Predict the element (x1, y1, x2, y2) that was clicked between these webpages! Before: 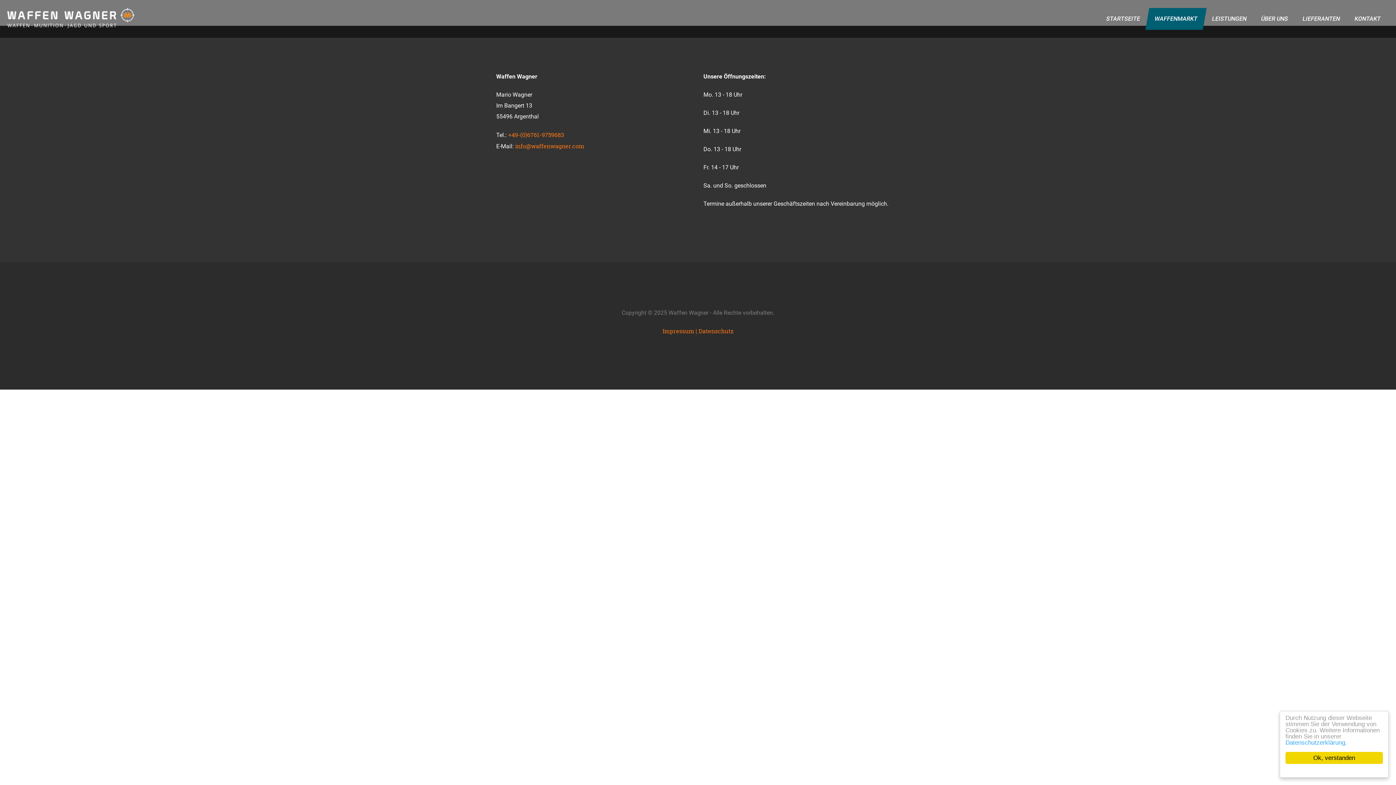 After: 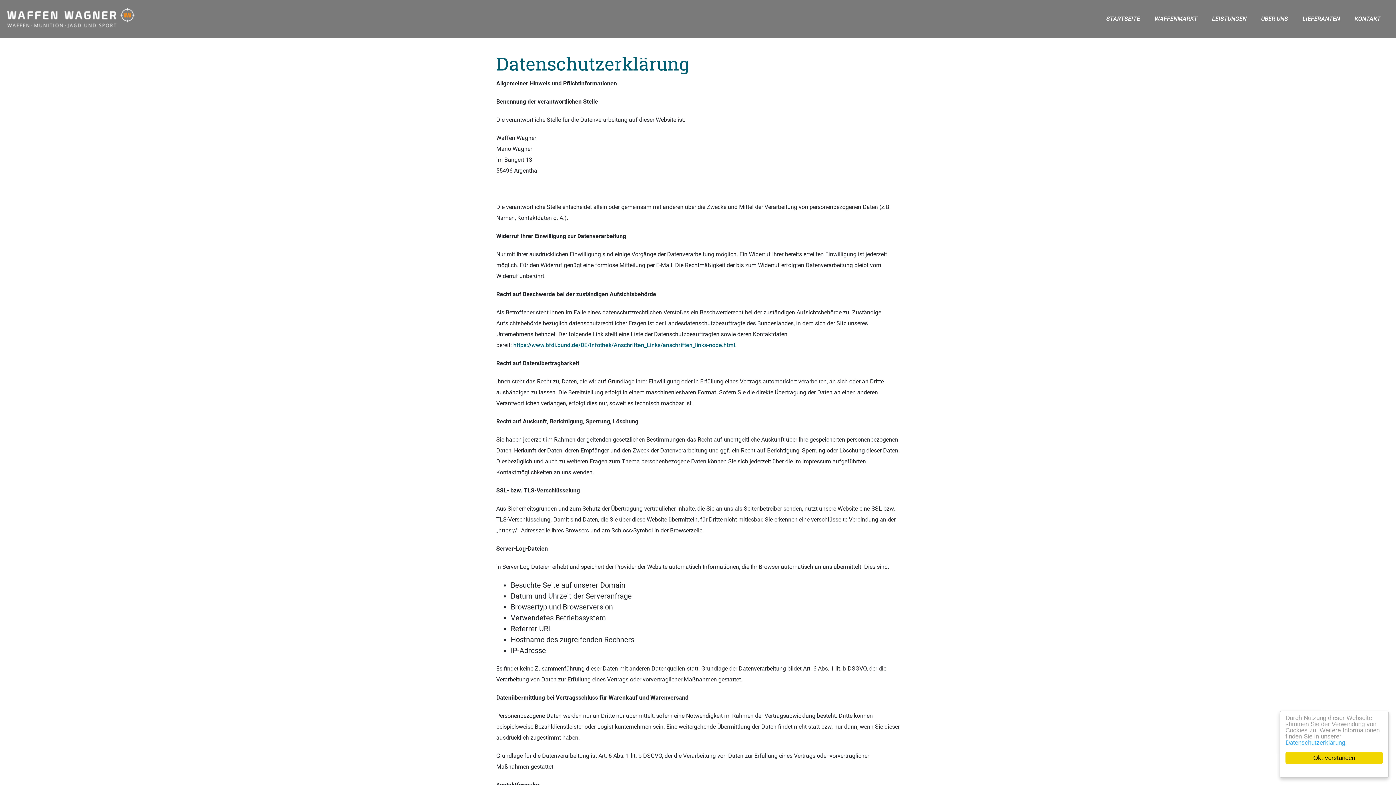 Action: label: Datenschutz bbox: (698, 327, 733, 334)